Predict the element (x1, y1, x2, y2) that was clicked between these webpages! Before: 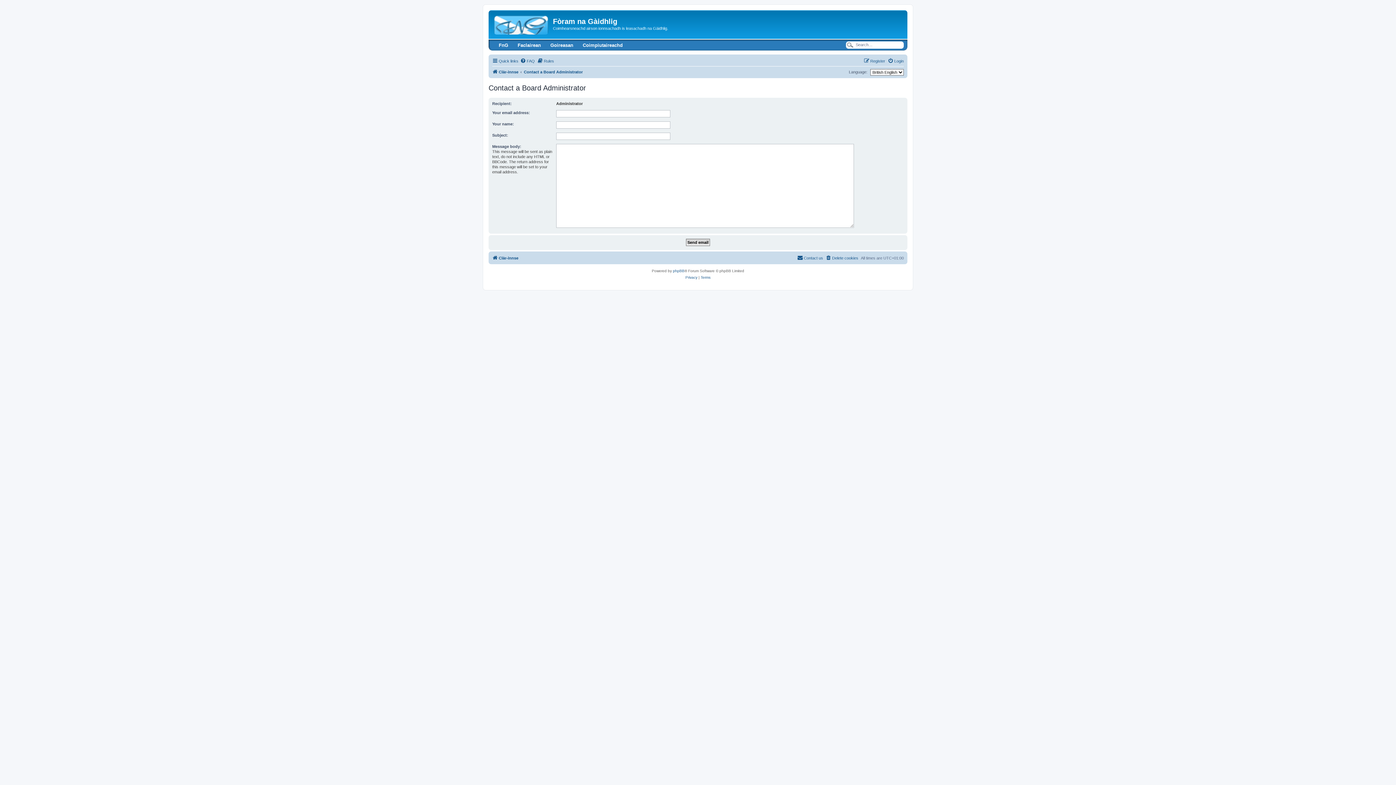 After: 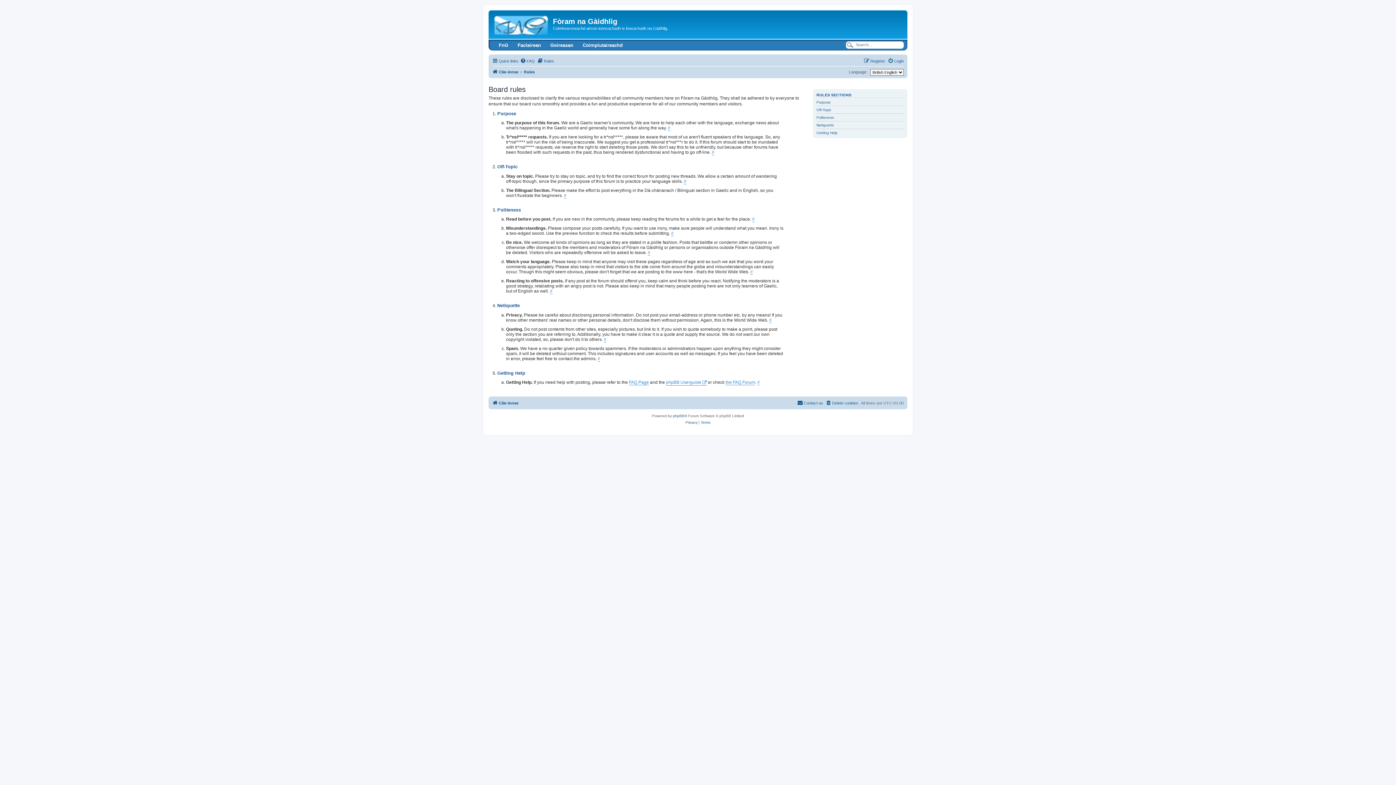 Action: label: Rules bbox: (537, 56, 554, 65)